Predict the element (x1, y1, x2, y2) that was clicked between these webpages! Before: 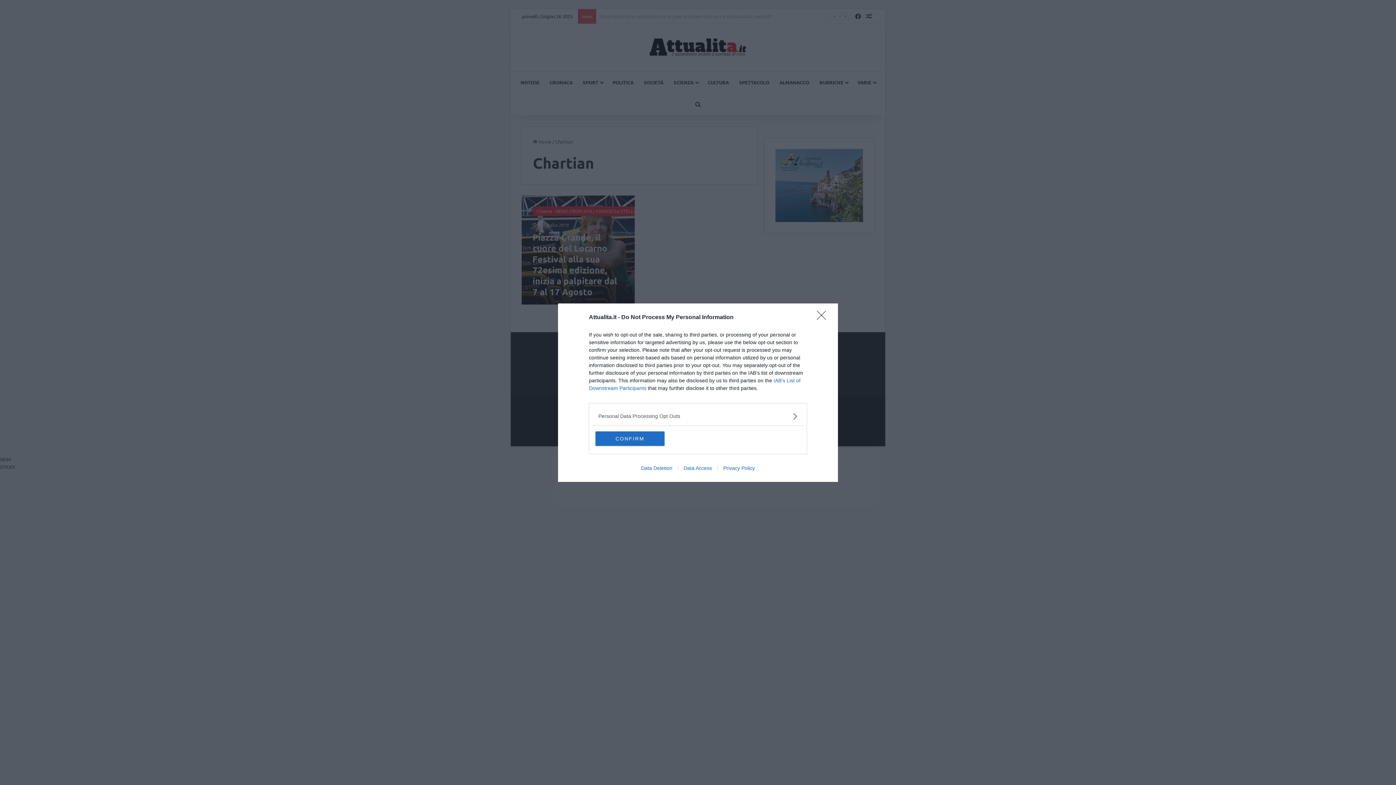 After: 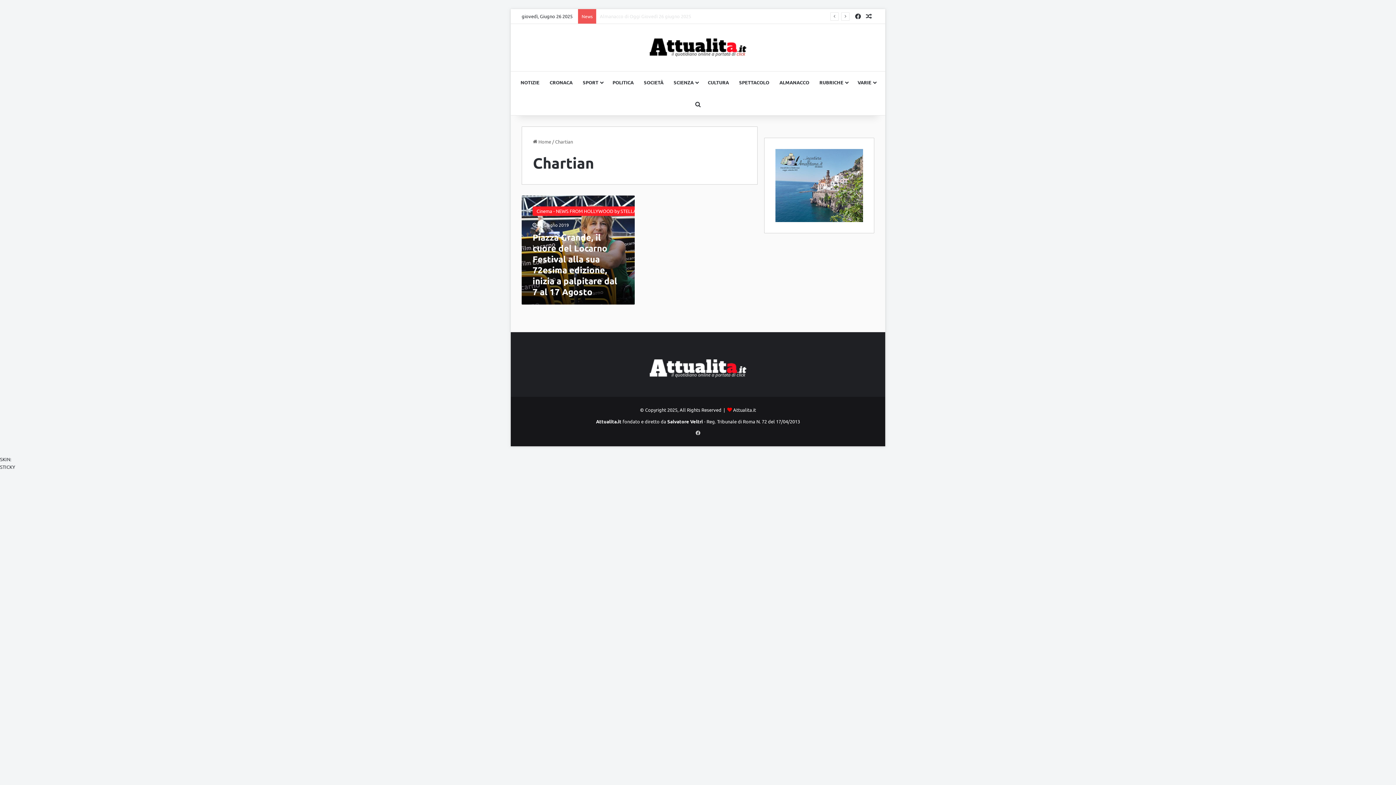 Action: bbox: (817, 310, 830, 324) label: Close